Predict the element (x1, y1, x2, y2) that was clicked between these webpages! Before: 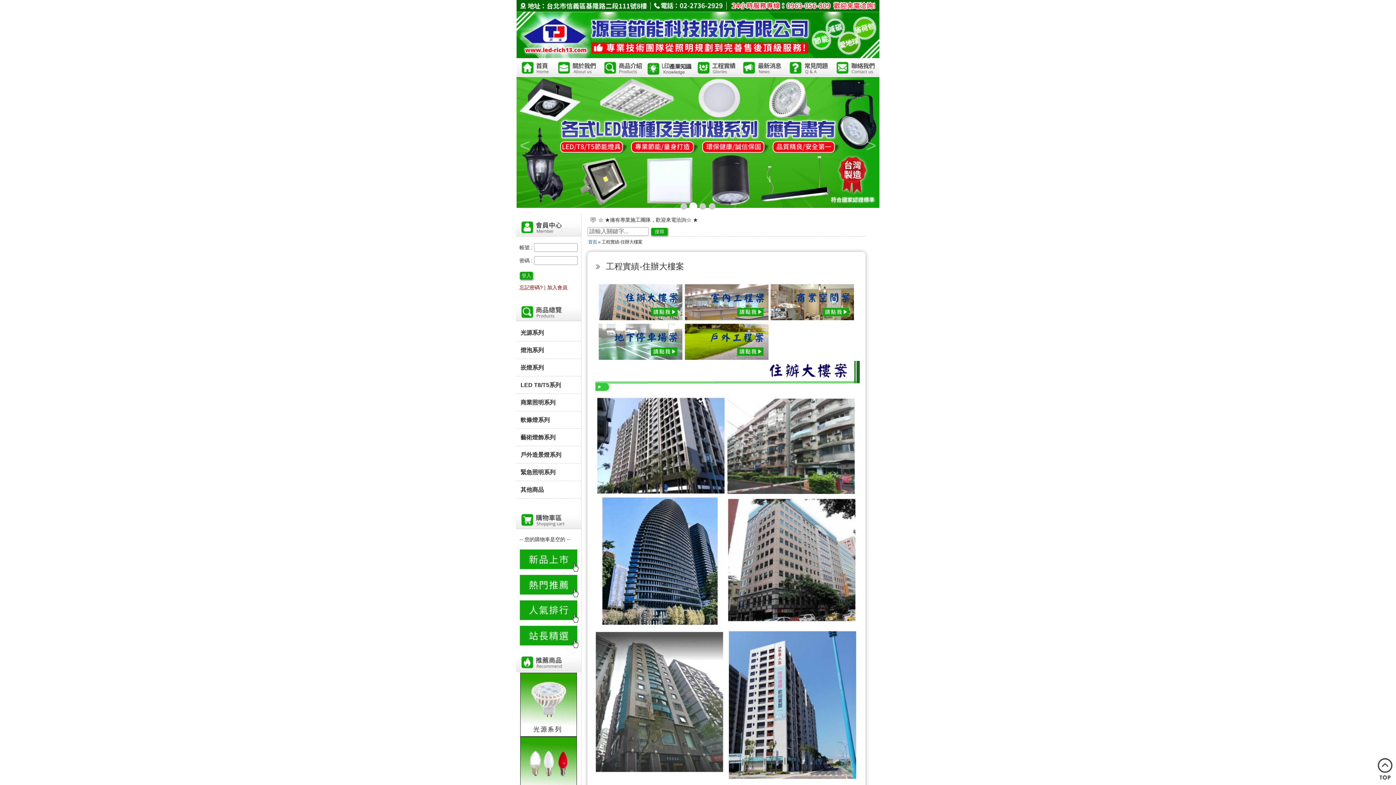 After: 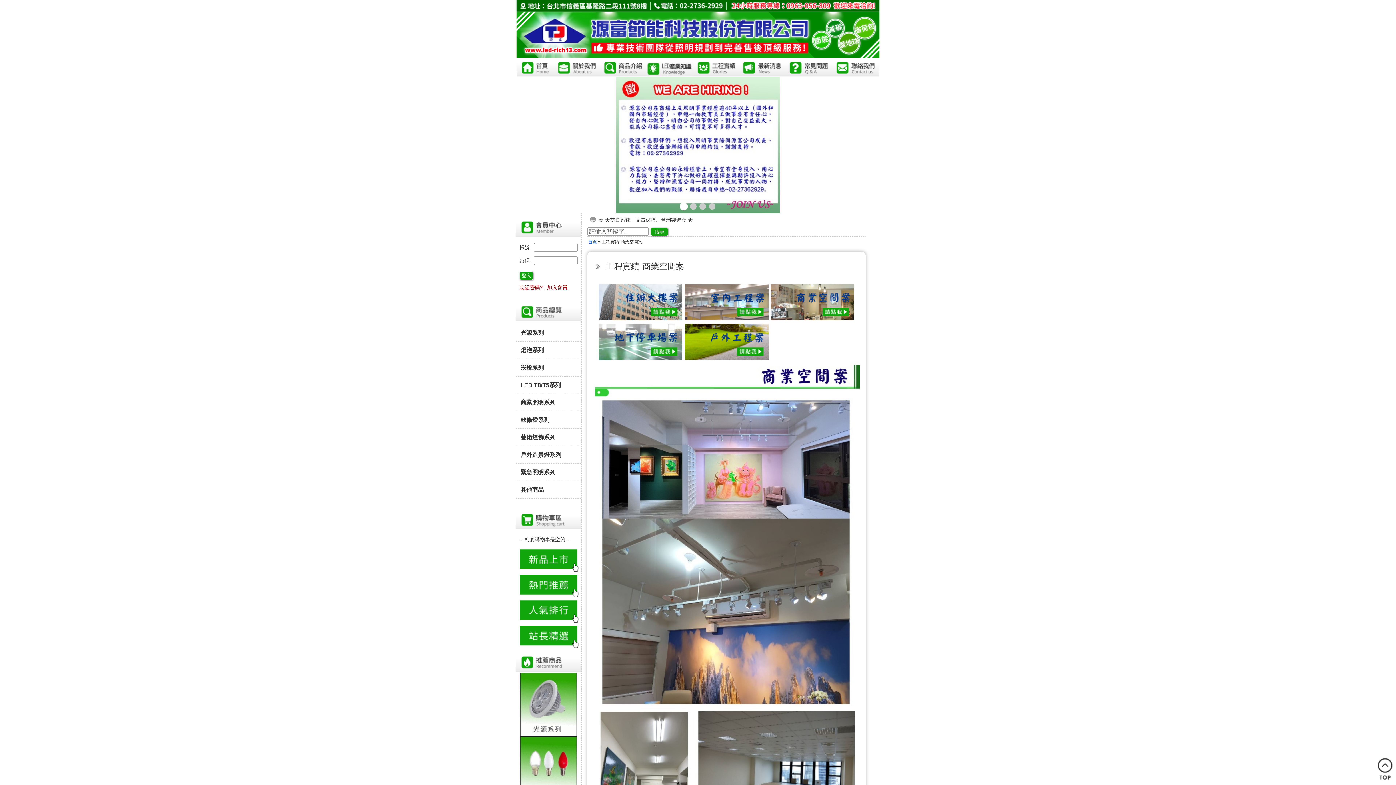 Action: bbox: (770, 315, 854, 321)